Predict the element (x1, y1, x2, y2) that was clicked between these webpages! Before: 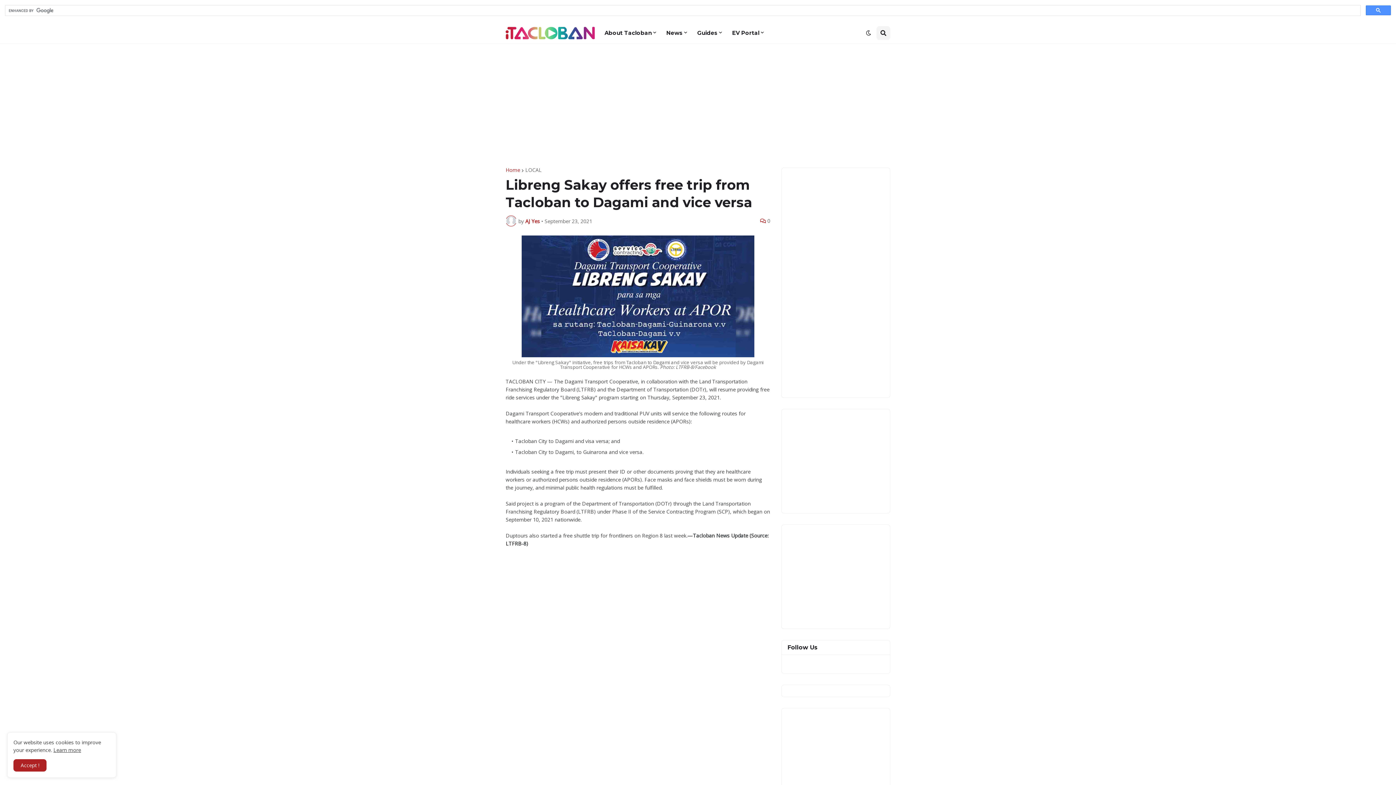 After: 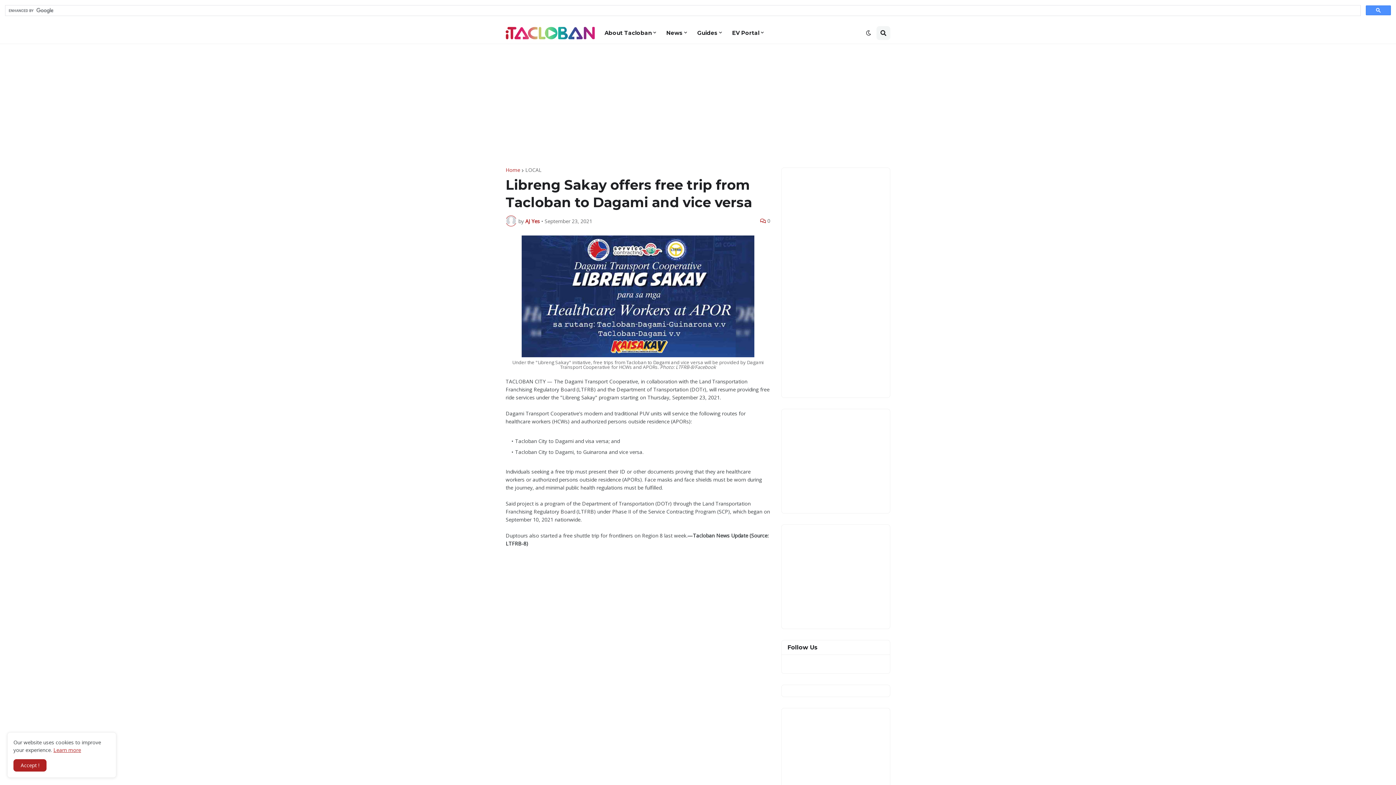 Action: label: Learn more bbox: (53, 746, 81, 753)